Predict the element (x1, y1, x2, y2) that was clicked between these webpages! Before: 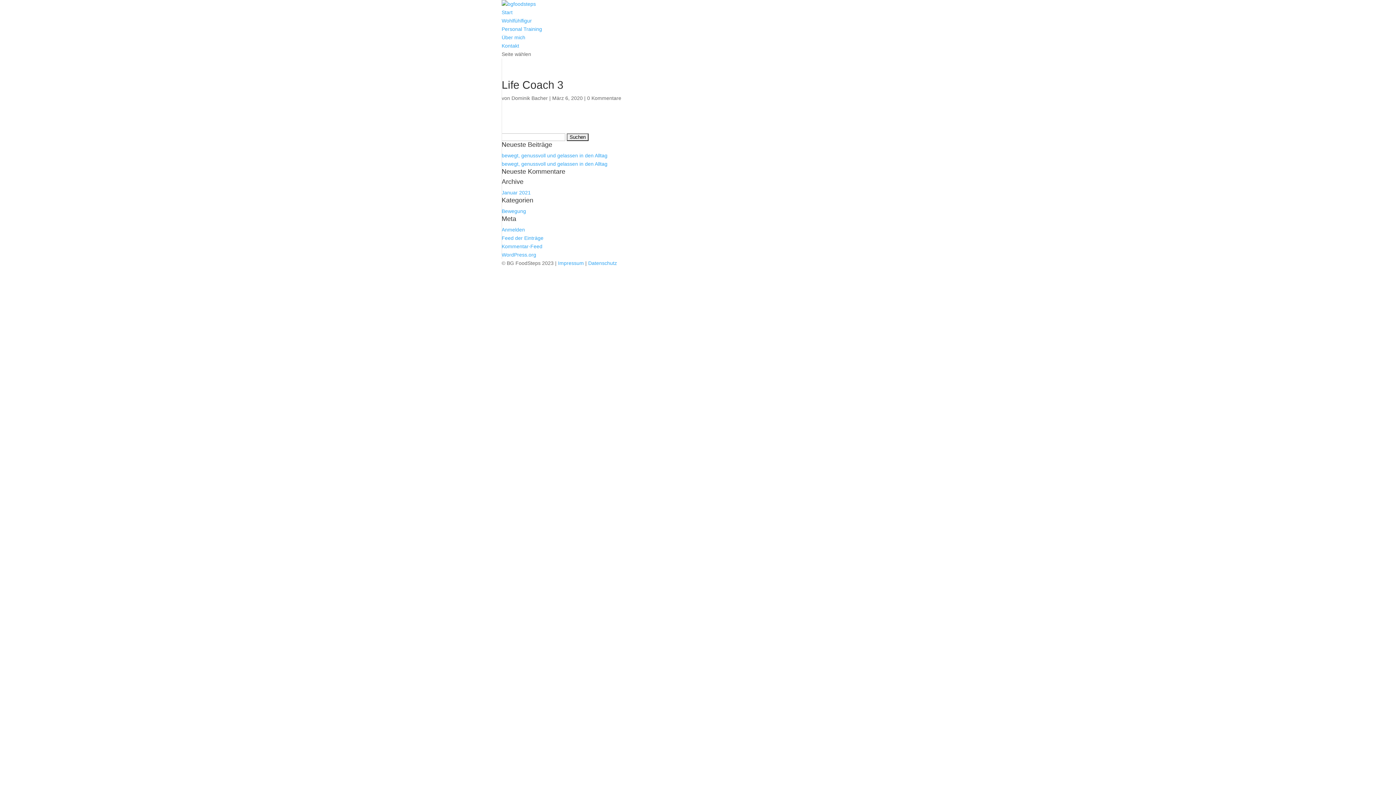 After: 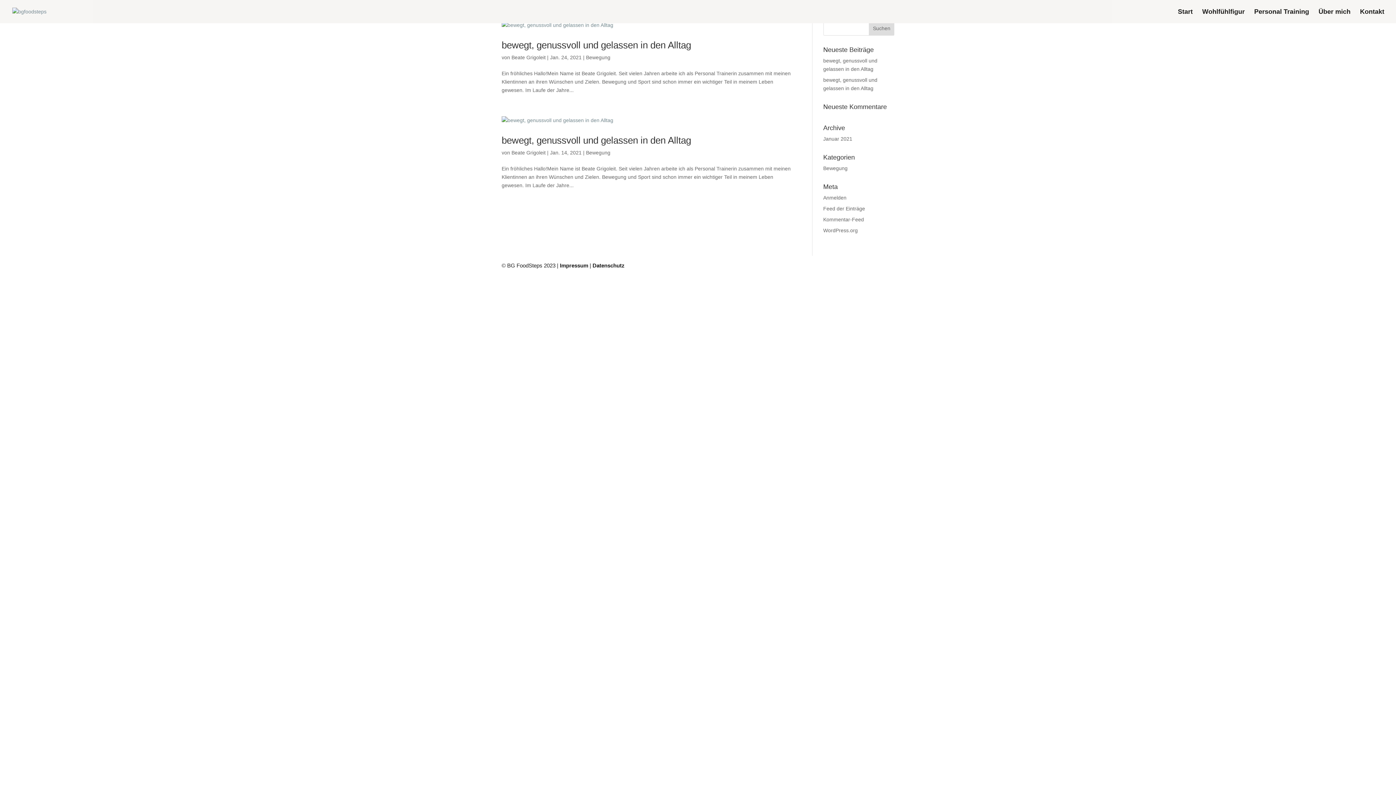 Action: label: Bewegung bbox: (501, 208, 526, 214)